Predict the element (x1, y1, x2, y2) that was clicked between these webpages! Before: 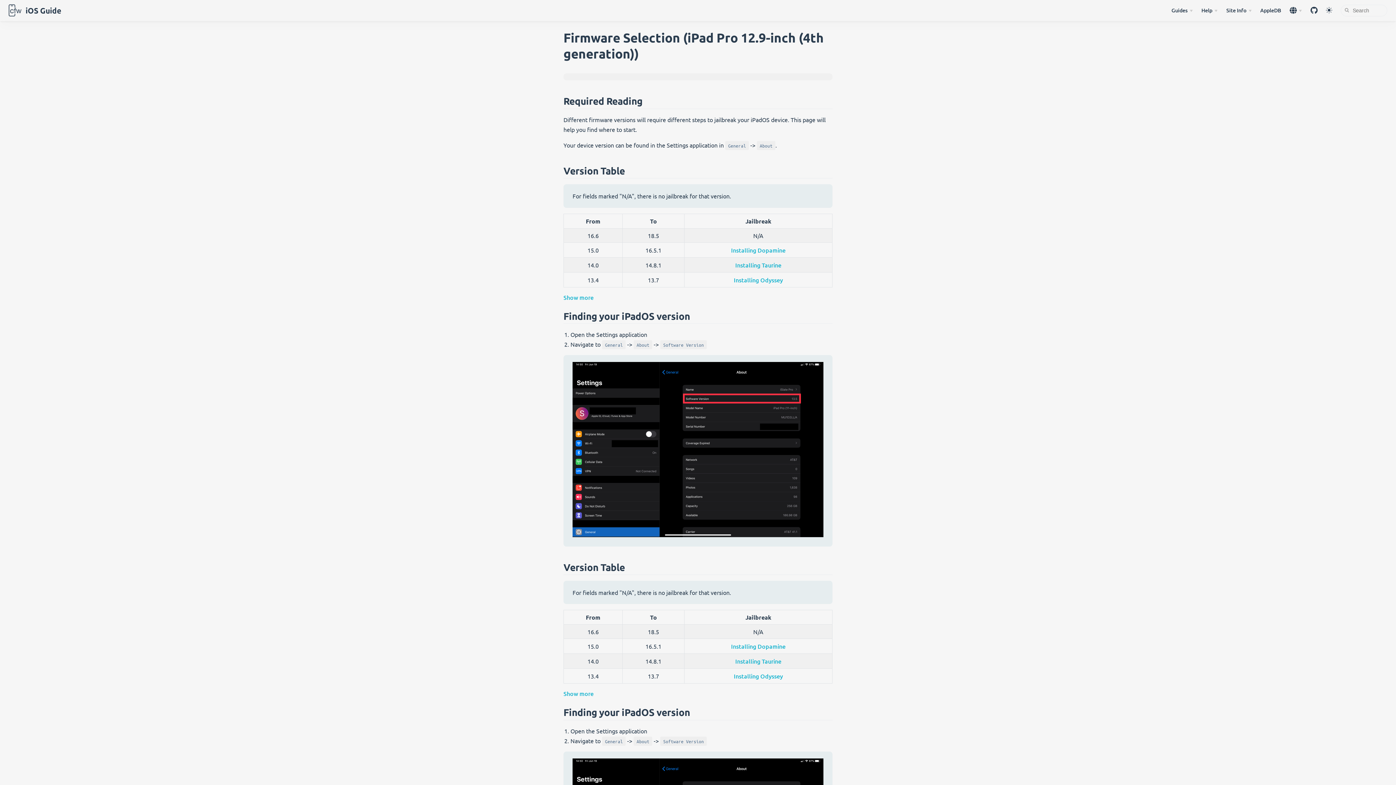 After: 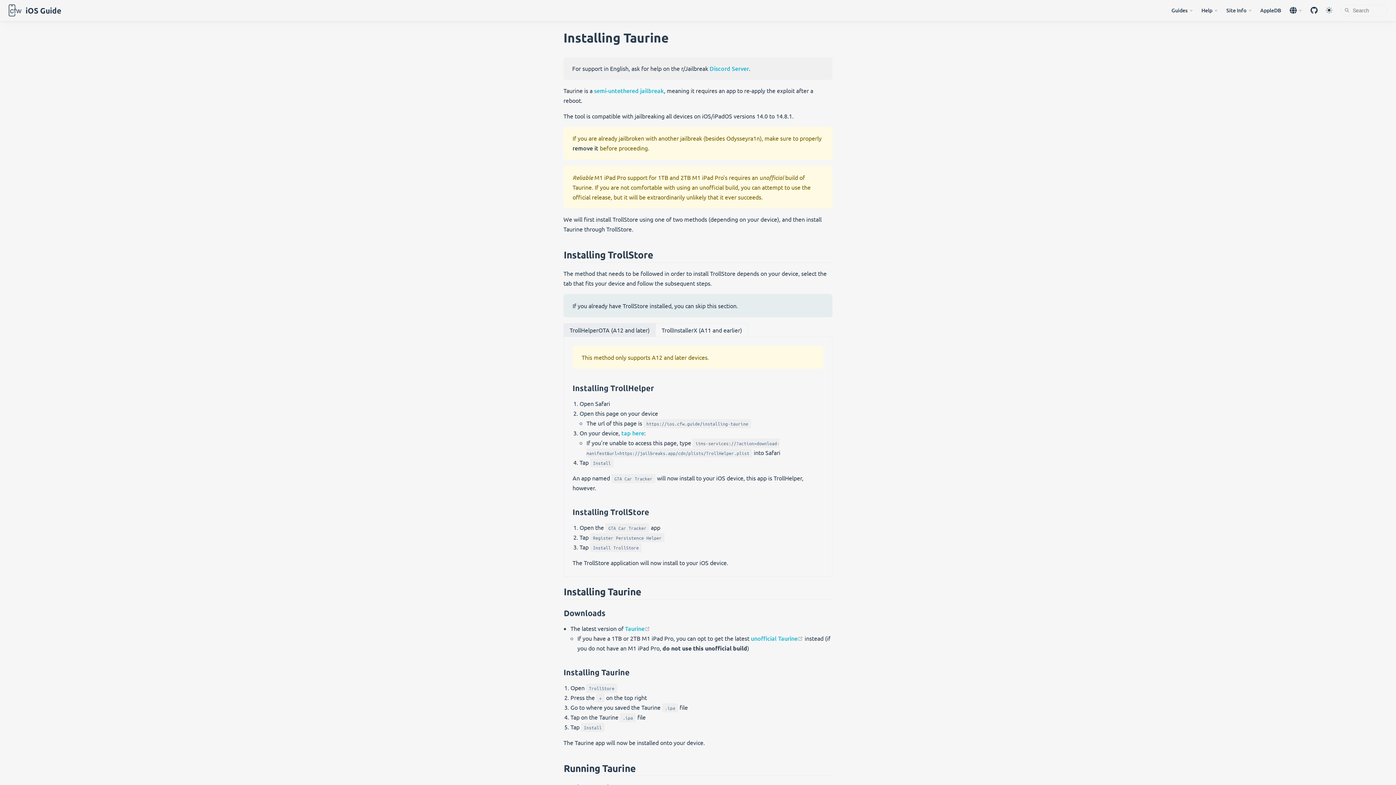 Action: label: Installing Taurine bbox: (735, 260, 781, 268)